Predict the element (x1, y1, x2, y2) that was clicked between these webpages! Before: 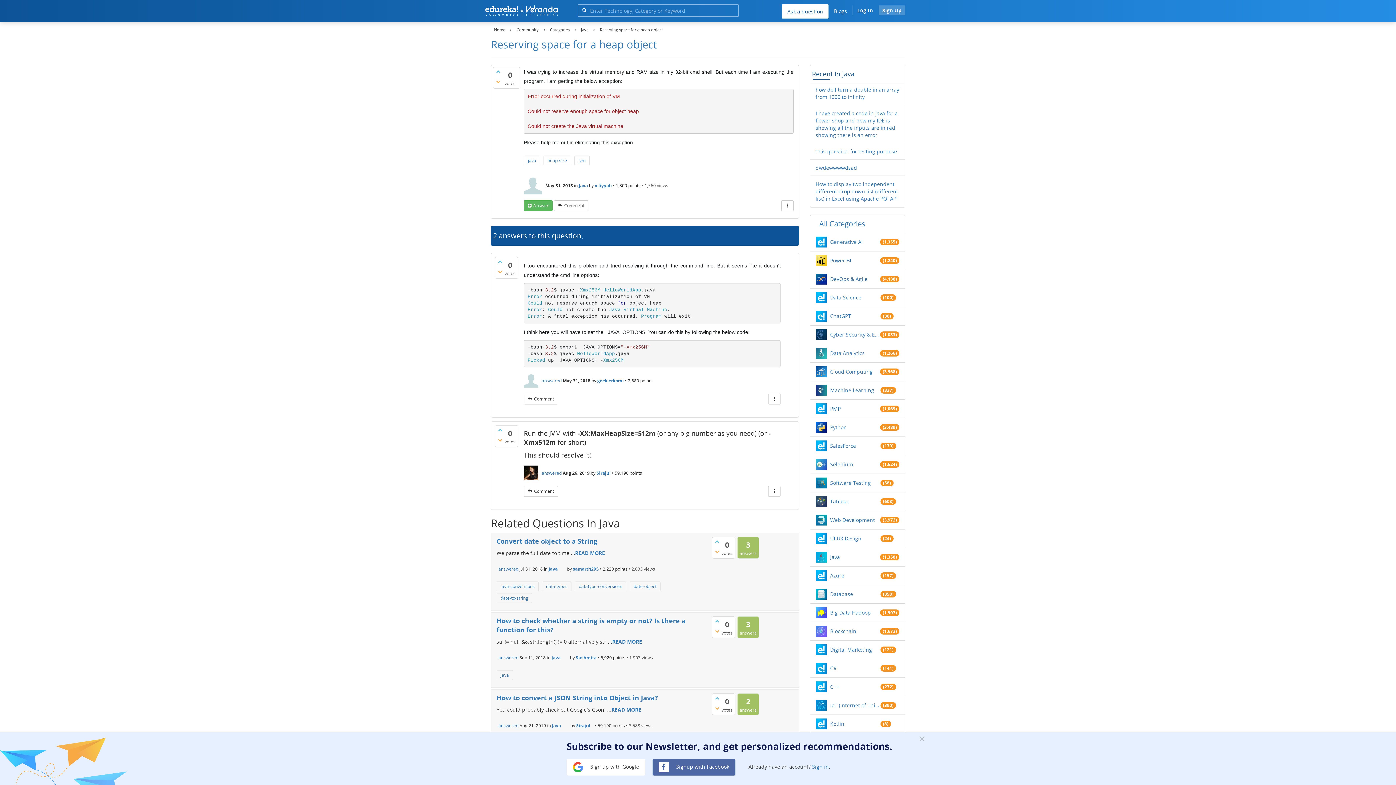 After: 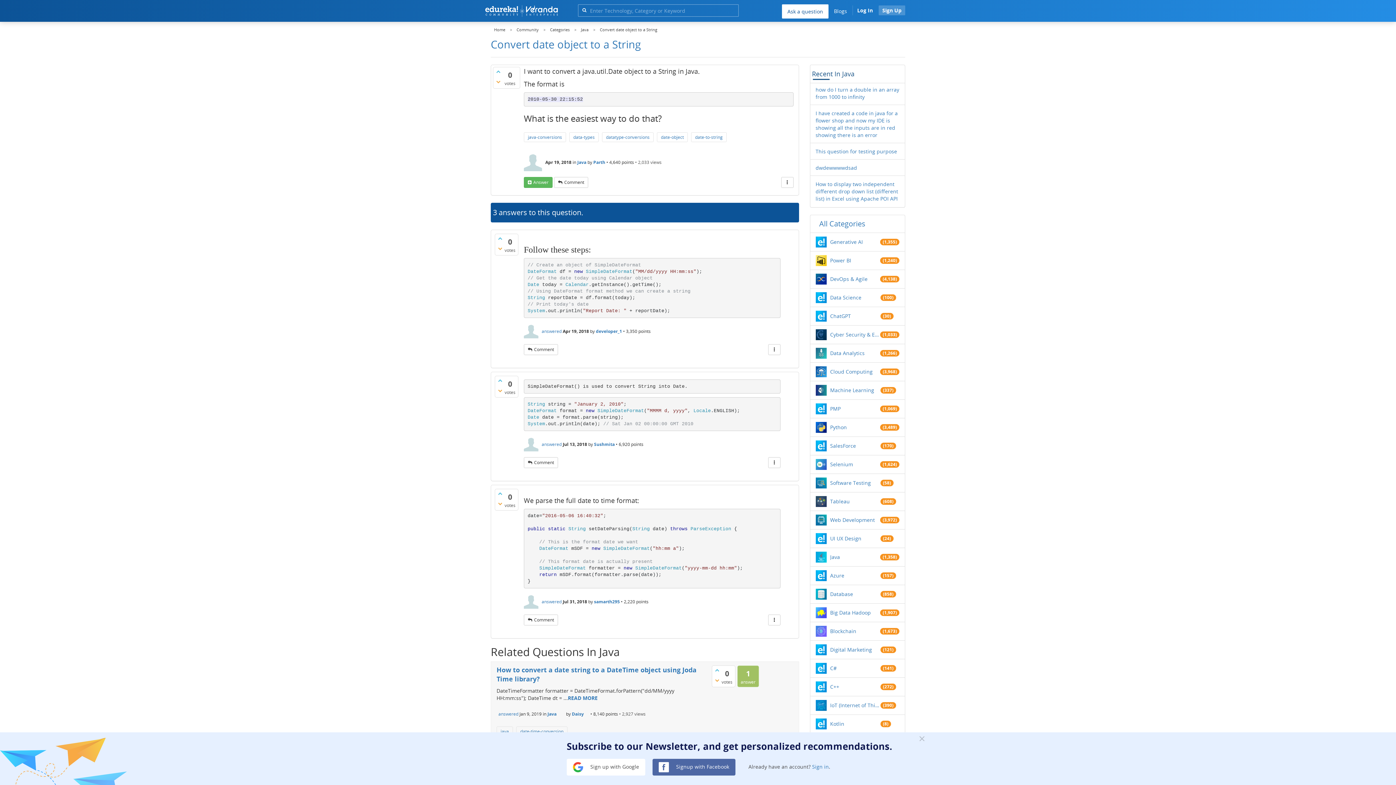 Action: bbox: (496, 537, 597, 545) label: Convert date object to a String